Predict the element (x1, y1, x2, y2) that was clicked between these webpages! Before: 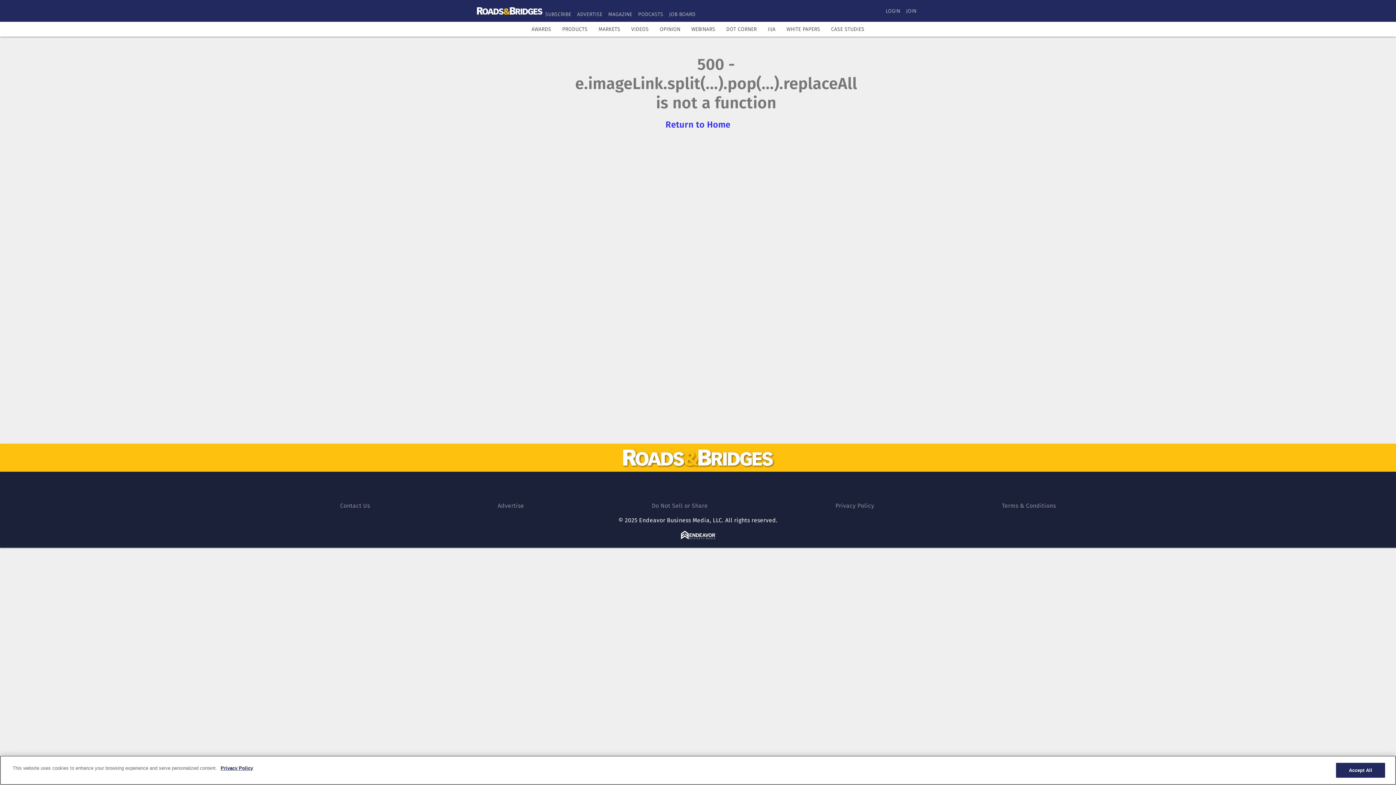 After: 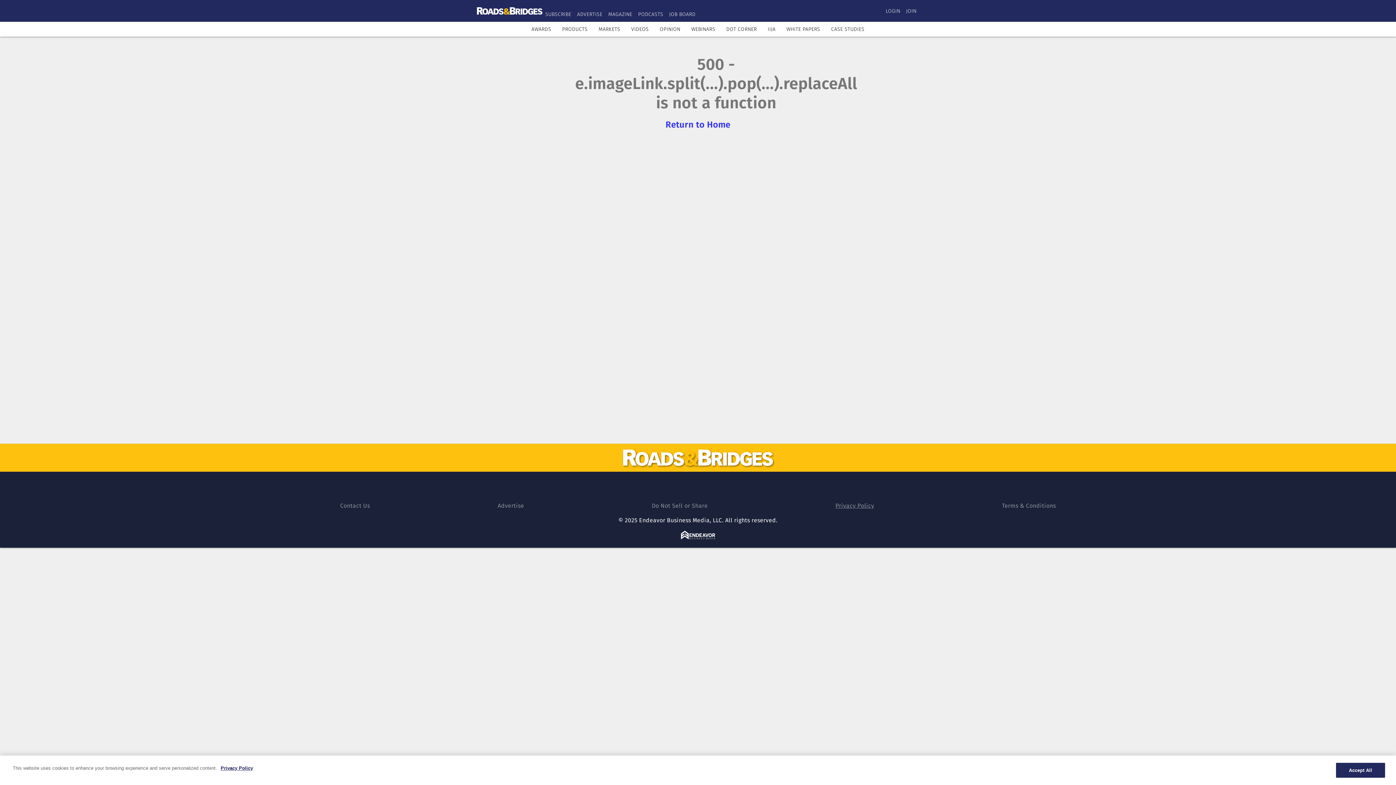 Action: label: Privacy Policy bbox: (835, 502, 874, 509)